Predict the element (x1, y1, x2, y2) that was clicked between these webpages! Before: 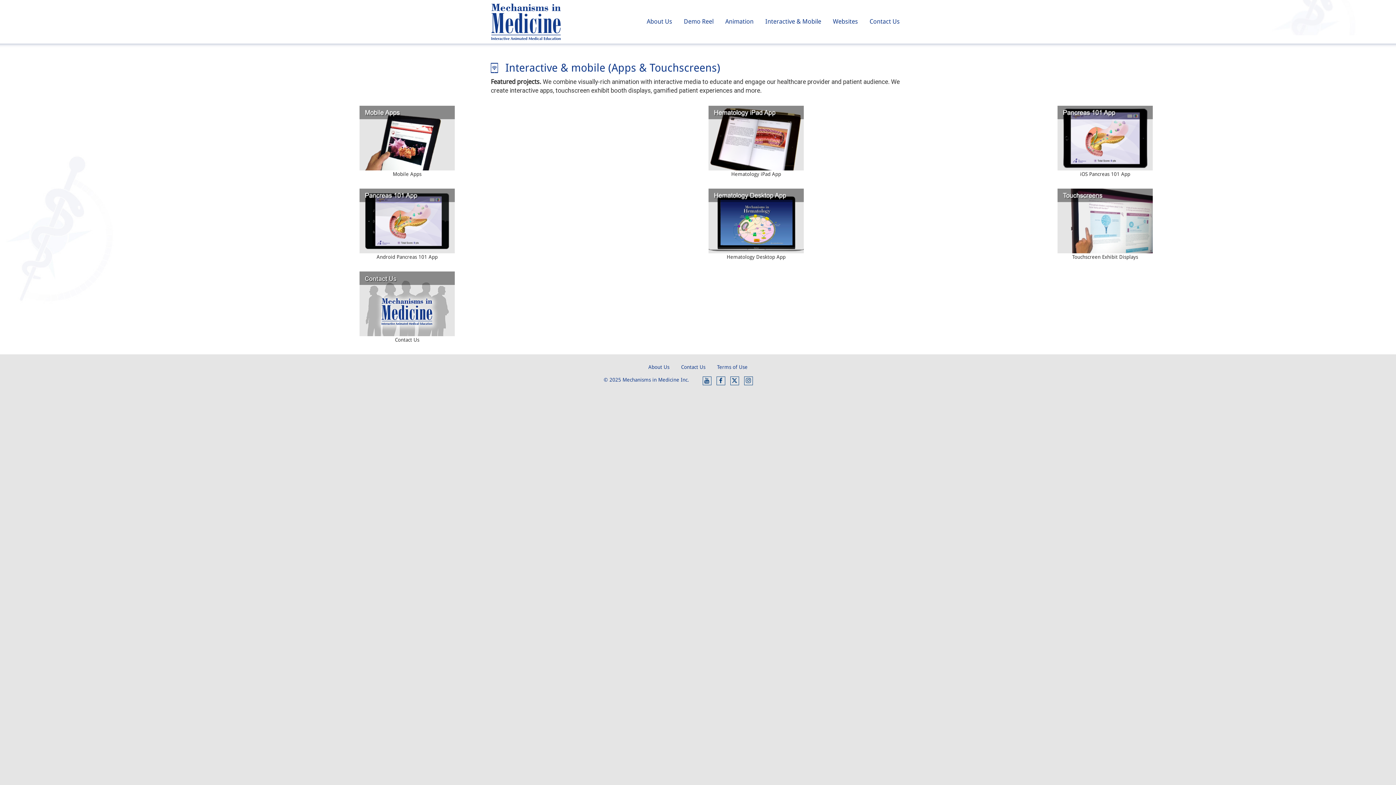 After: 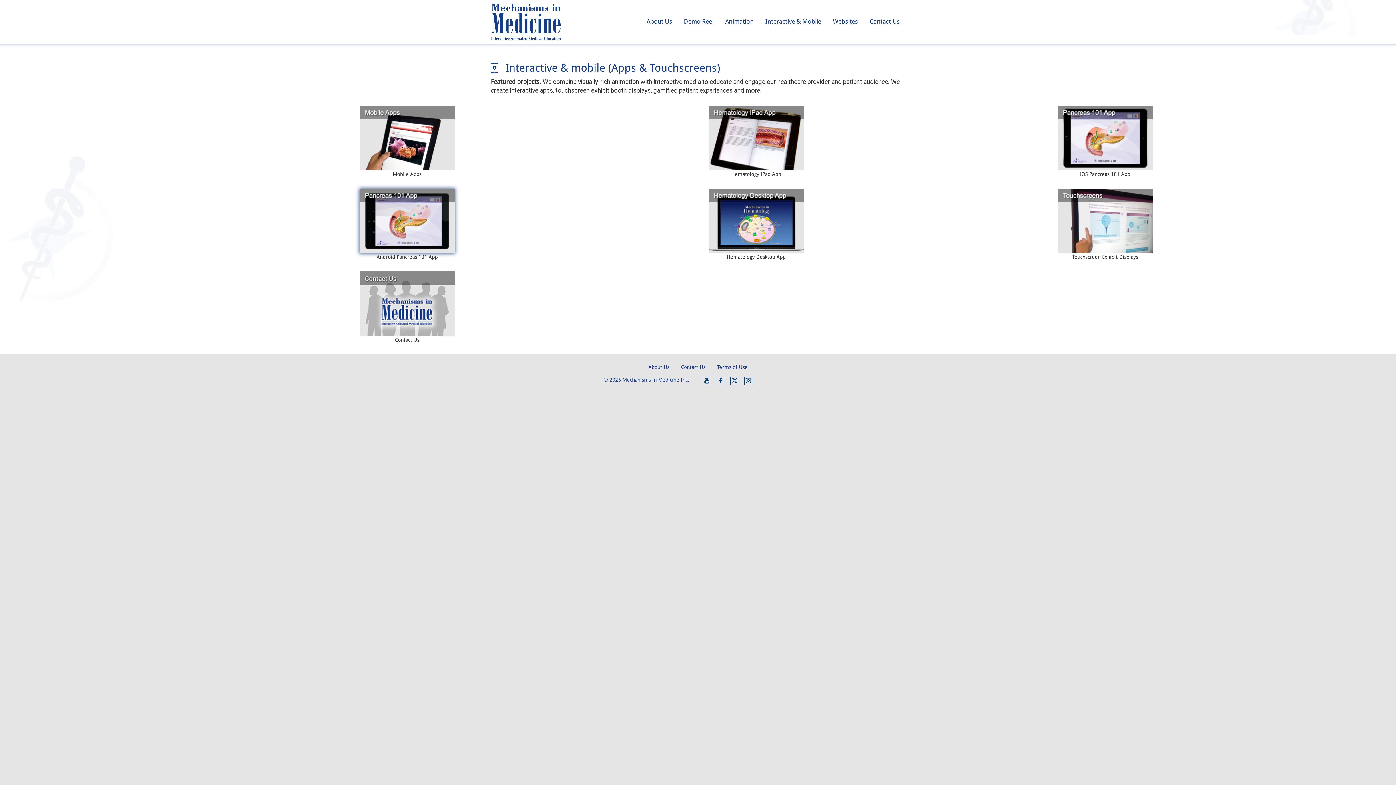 Action: bbox: (238, 188, 576, 253)